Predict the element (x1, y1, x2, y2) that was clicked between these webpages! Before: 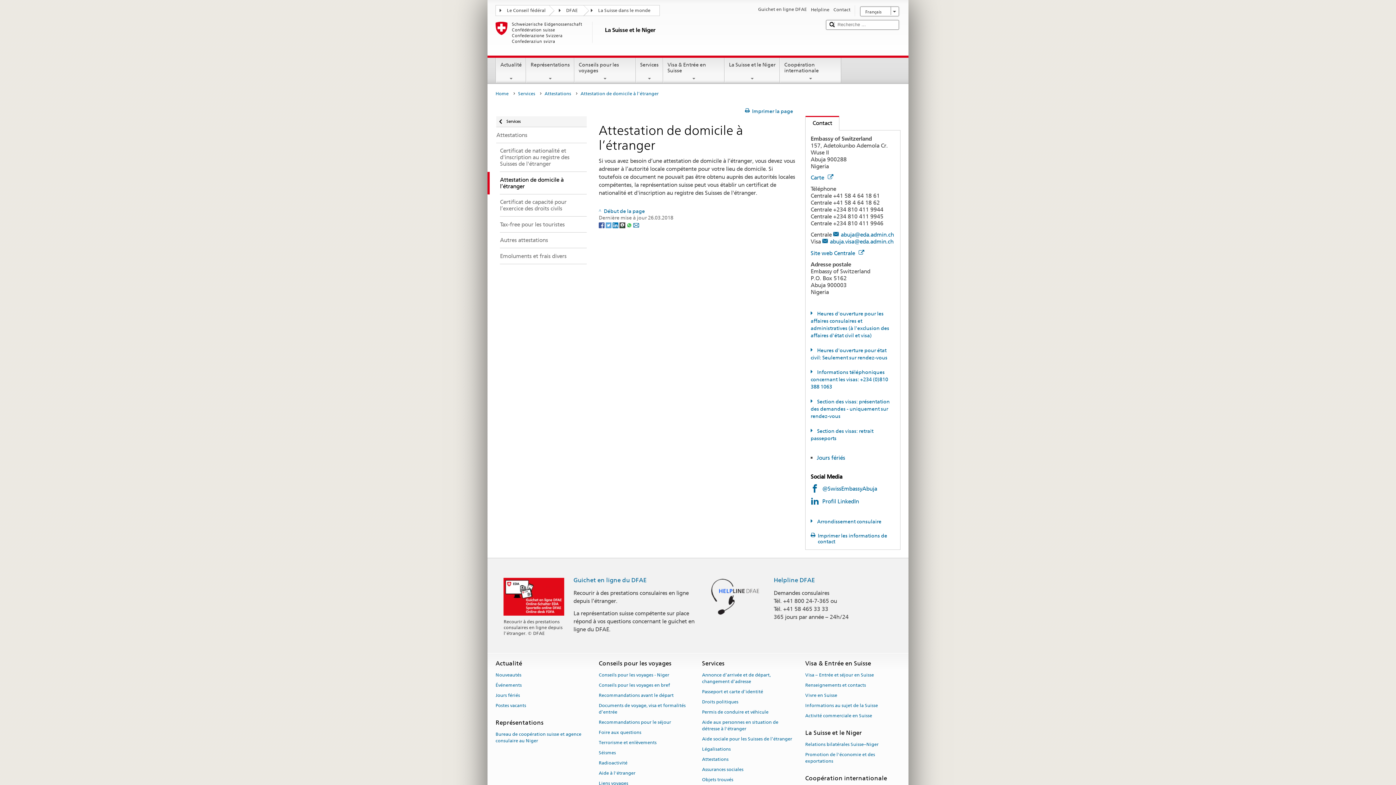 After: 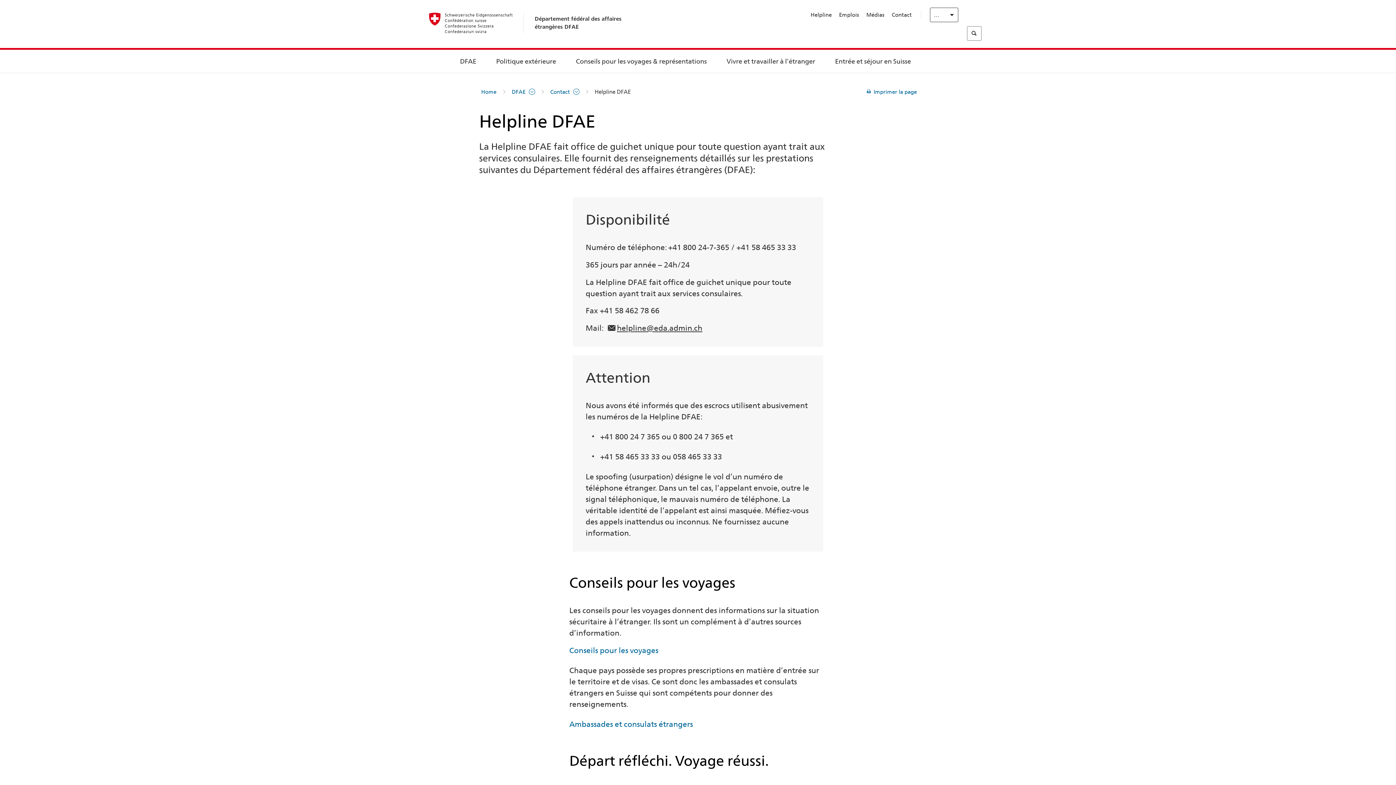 Action: bbox: (704, 593, 764, 599)